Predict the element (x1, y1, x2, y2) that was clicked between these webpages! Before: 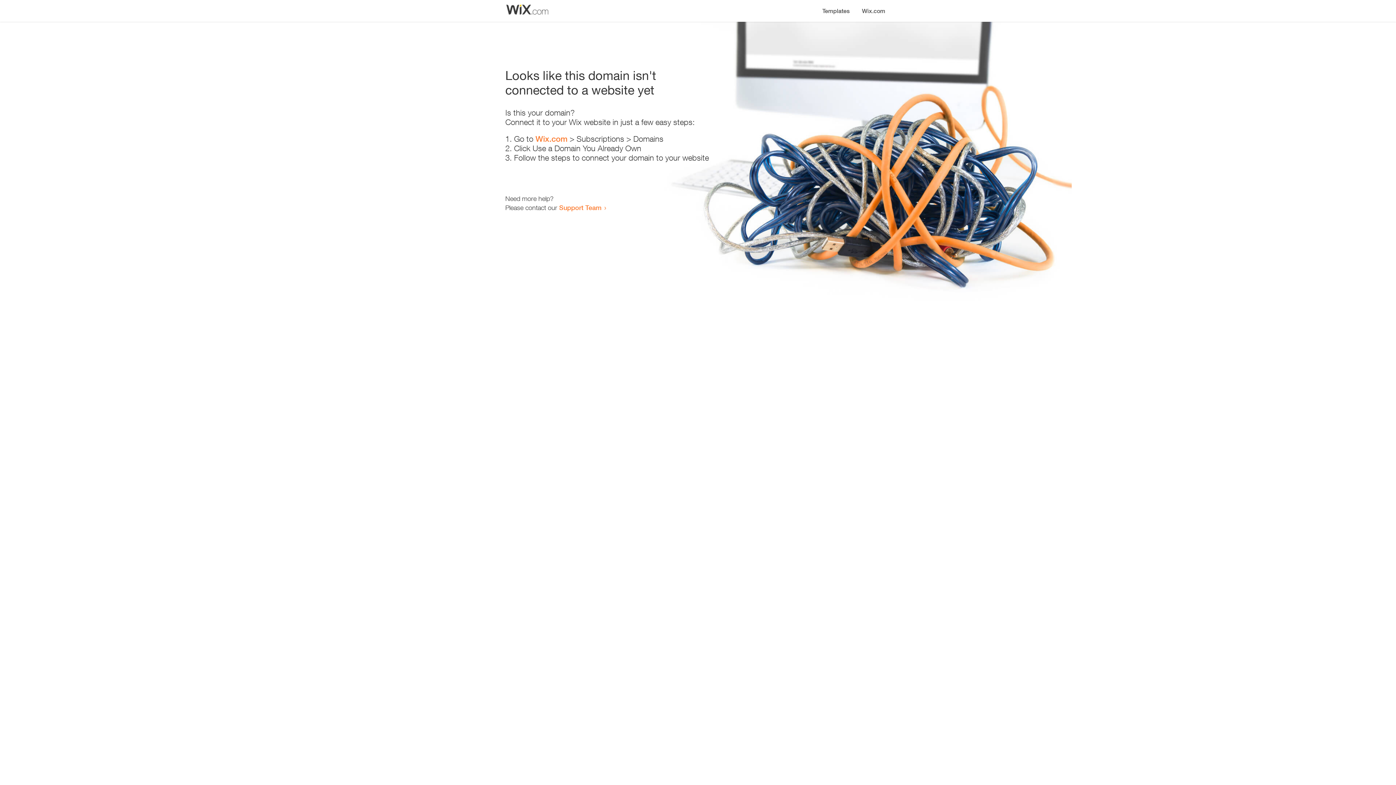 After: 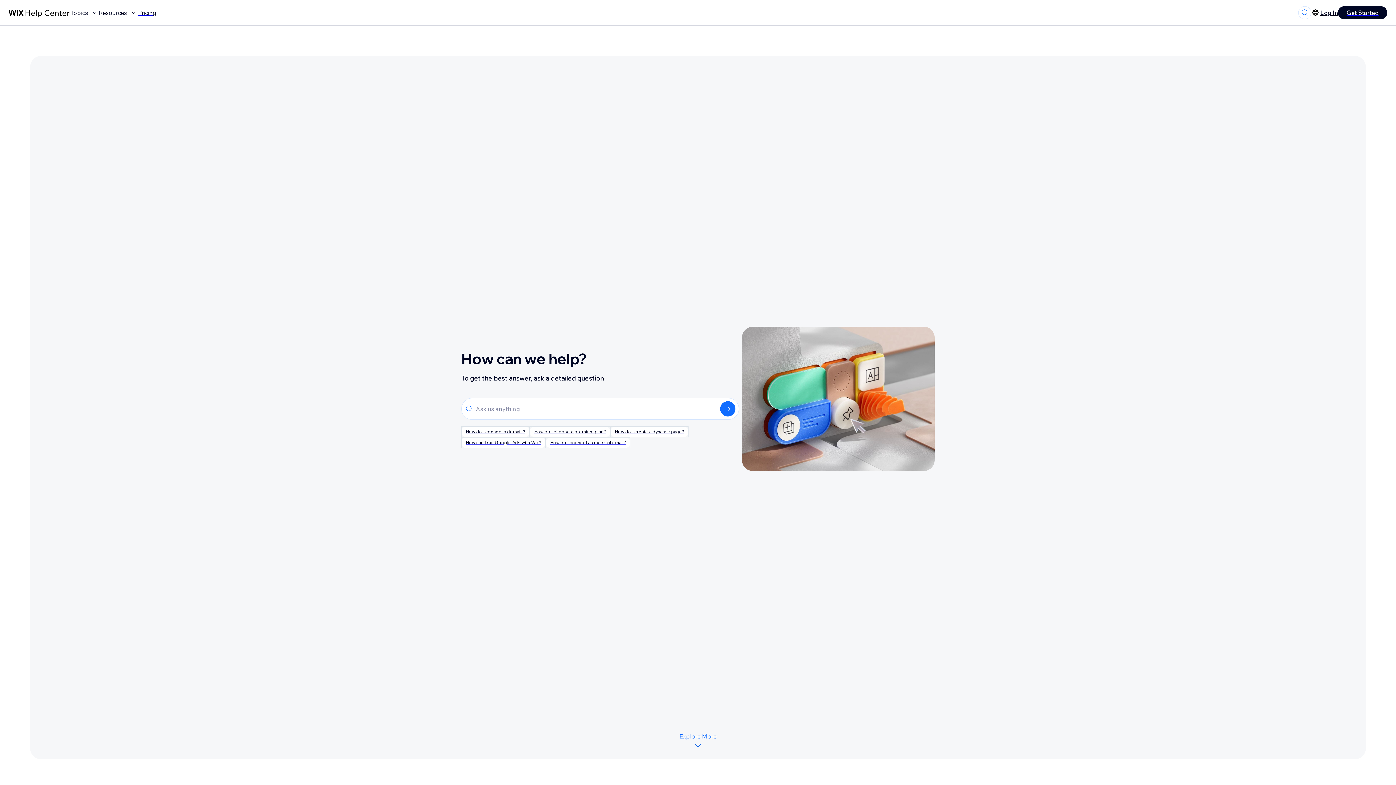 Action: bbox: (559, 203, 601, 211) label: Support Team